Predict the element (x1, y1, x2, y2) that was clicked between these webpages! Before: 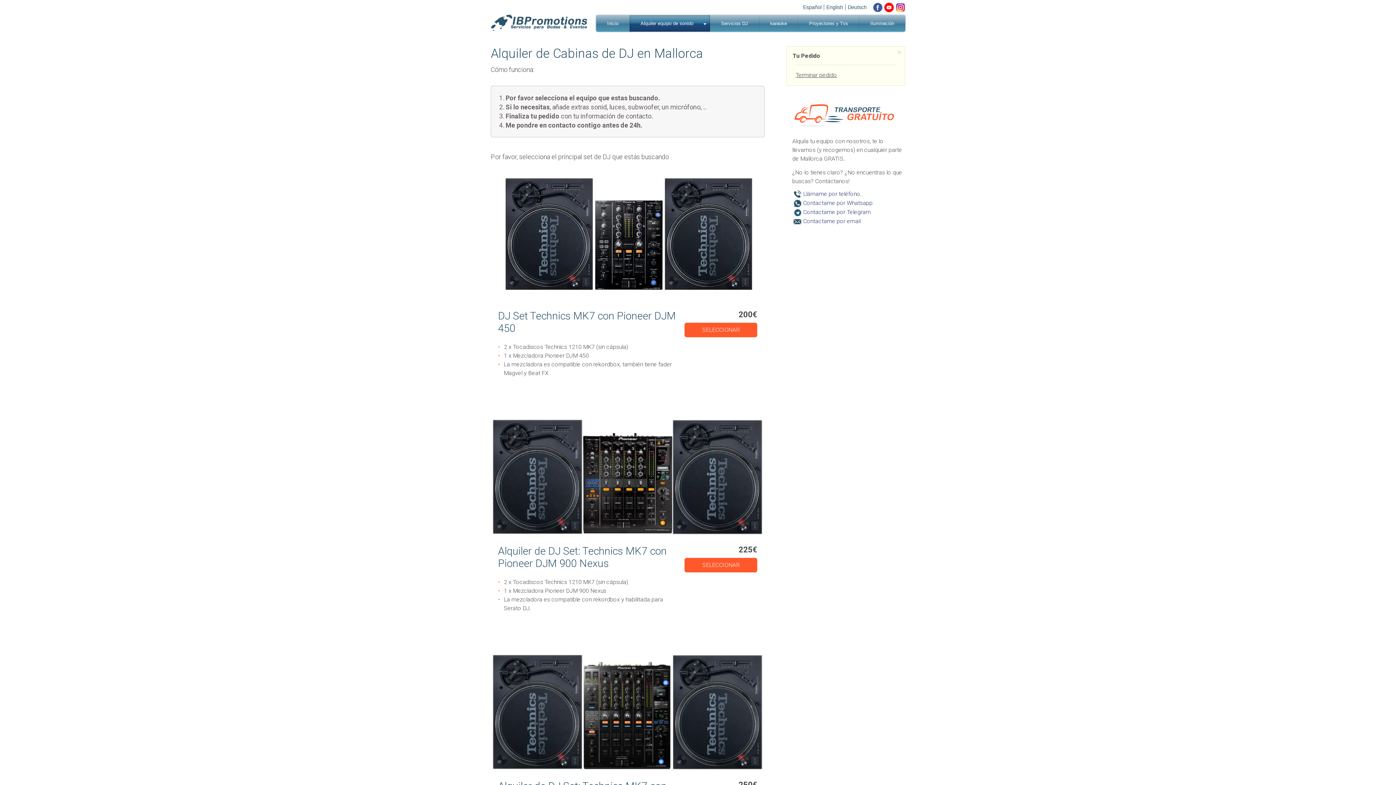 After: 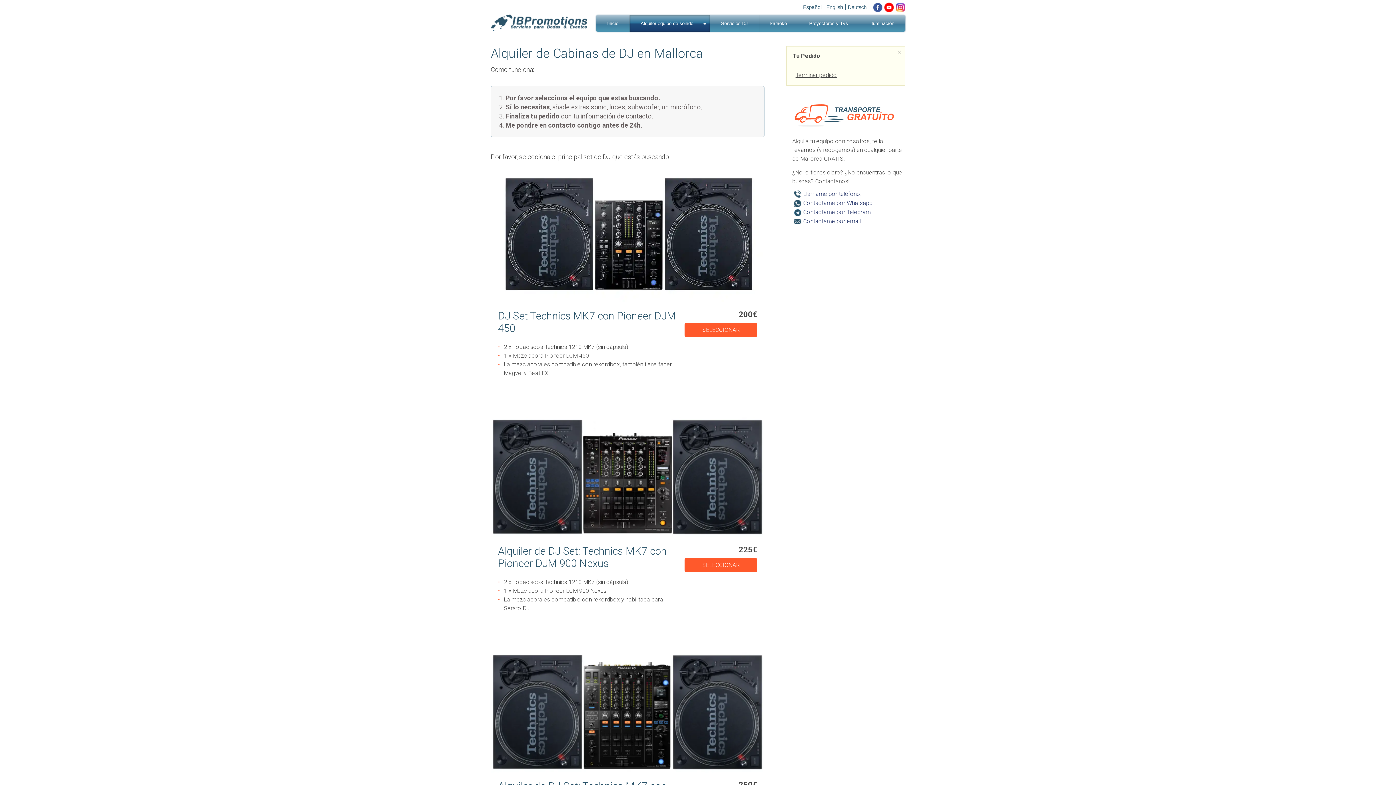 Action: bbox: (895, 8, 905, 13)